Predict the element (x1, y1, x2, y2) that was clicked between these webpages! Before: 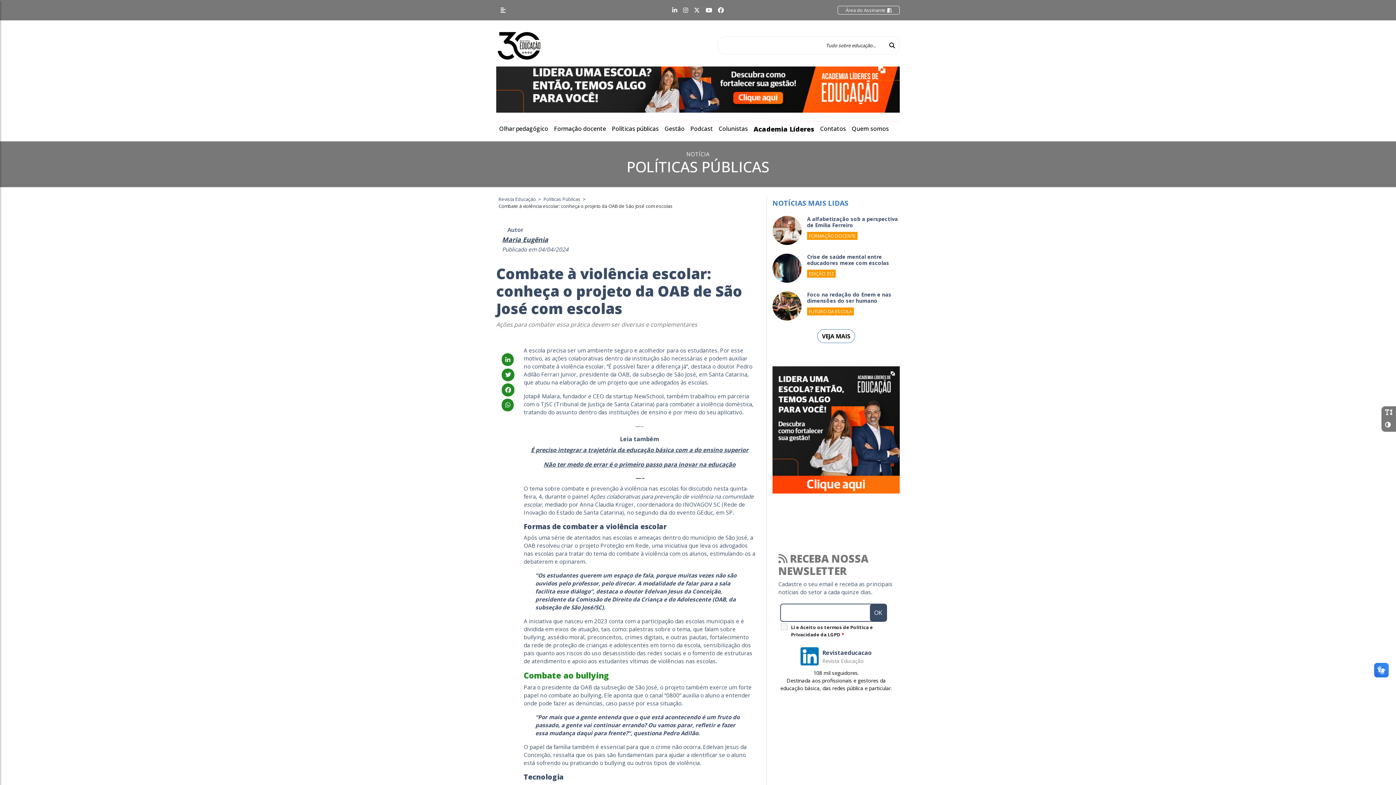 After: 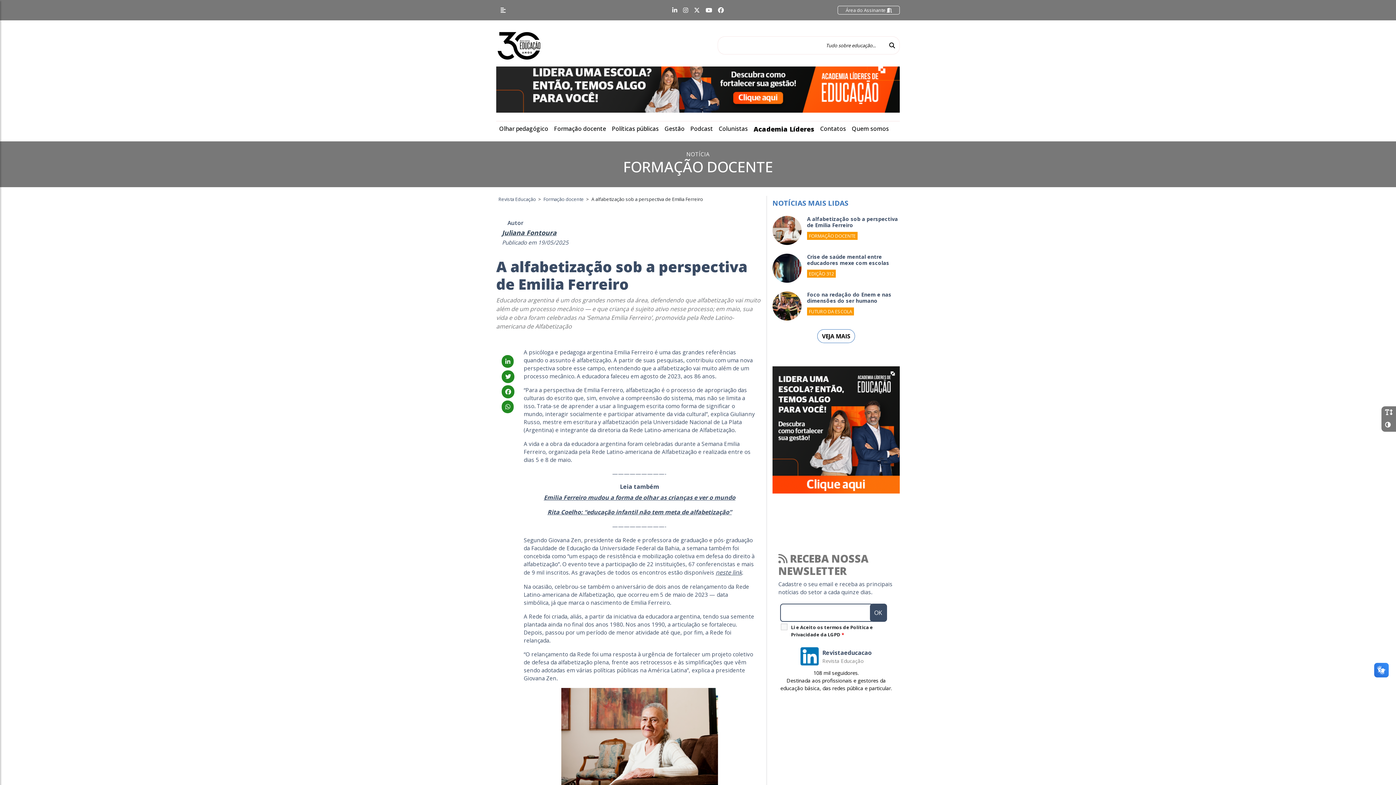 Action: label: A alfabetização sob a perspectiva de Emilia Ferreiro bbox: (807, 216, 900, 228)